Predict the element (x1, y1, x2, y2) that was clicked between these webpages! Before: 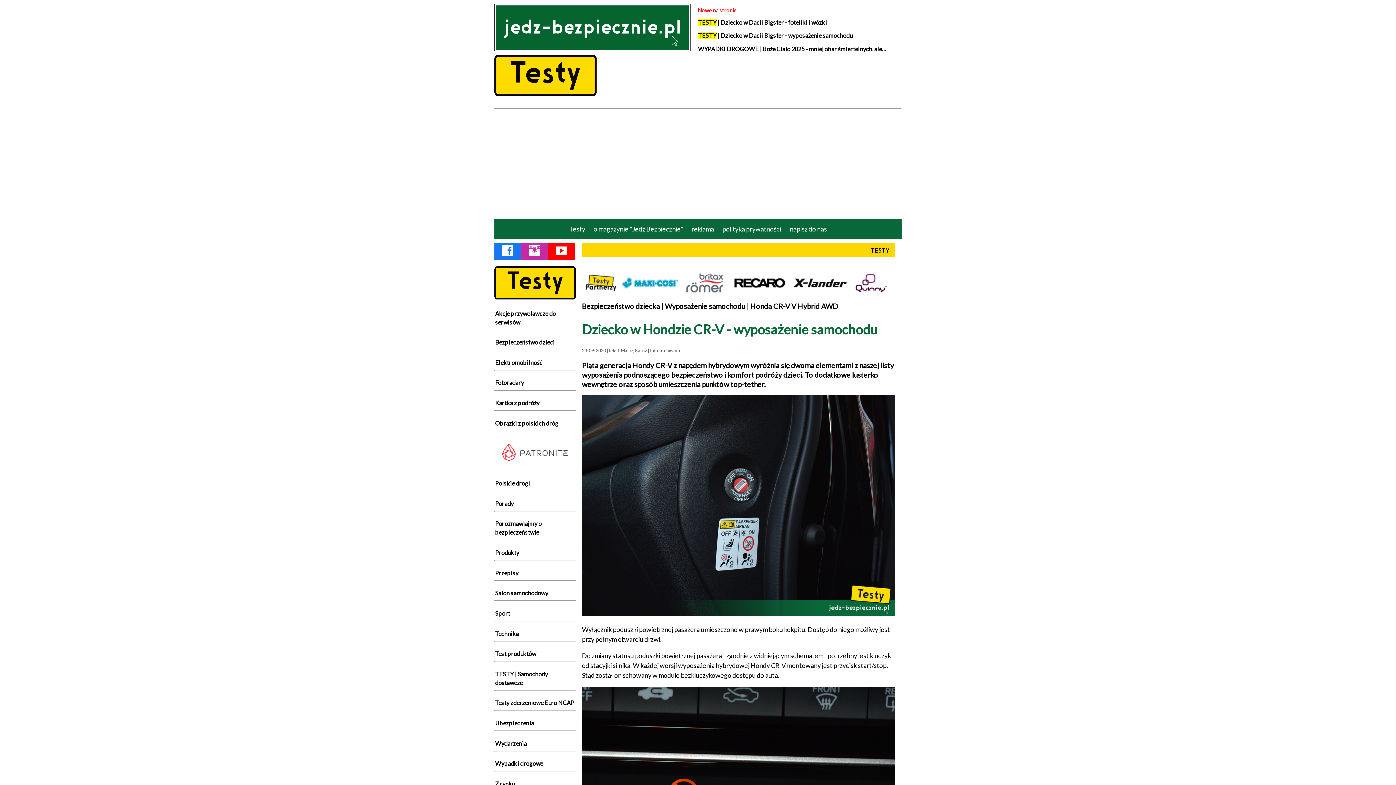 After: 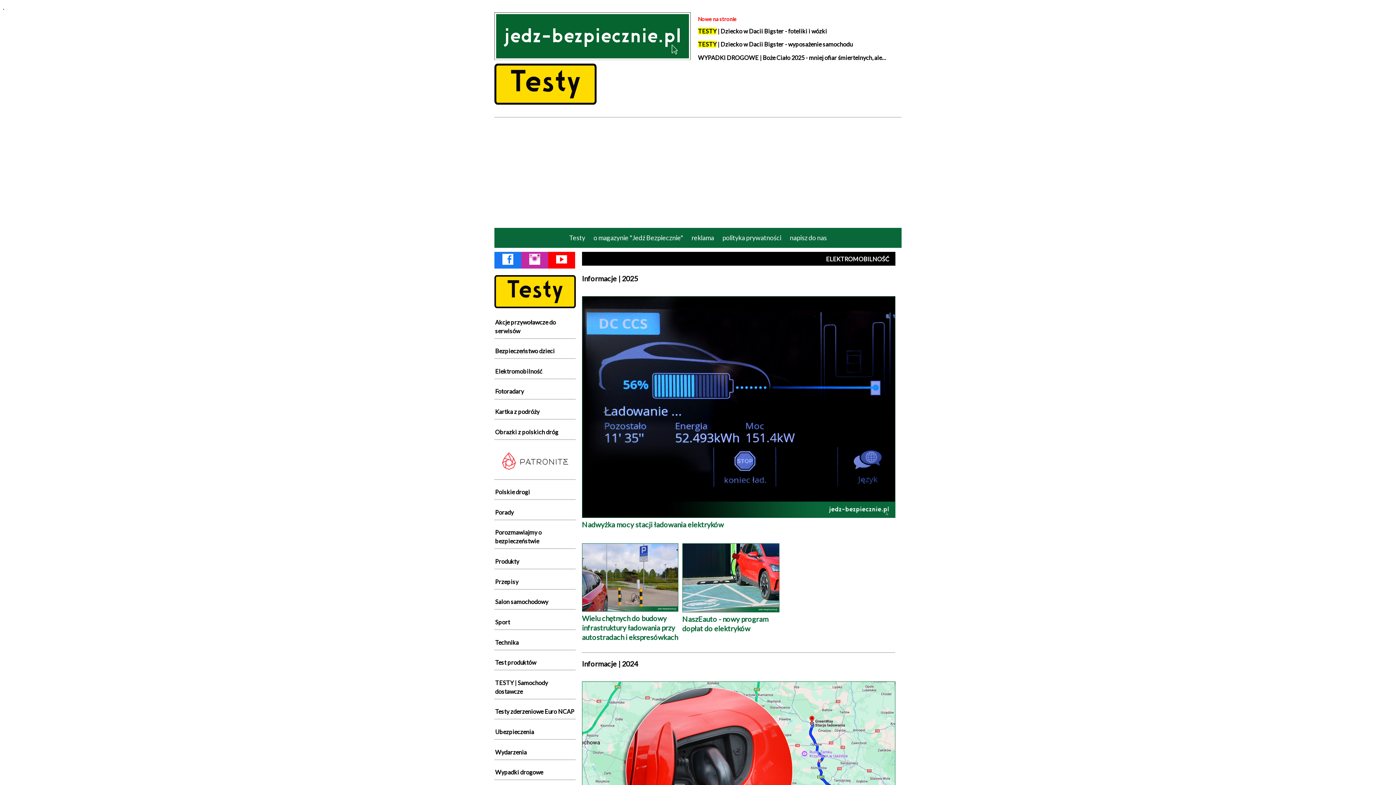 Action: label: Elektromobilność bbox: (495, 359, 542, 366)